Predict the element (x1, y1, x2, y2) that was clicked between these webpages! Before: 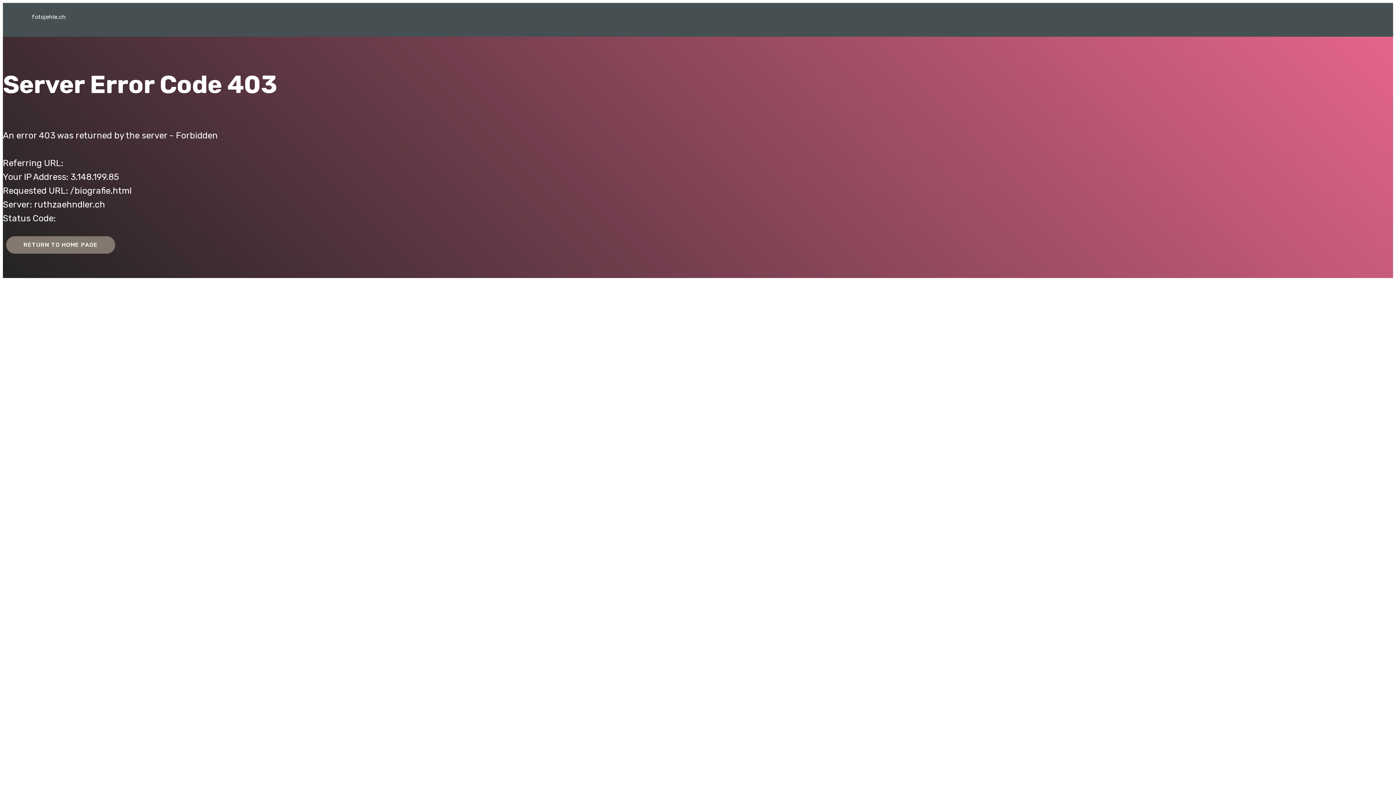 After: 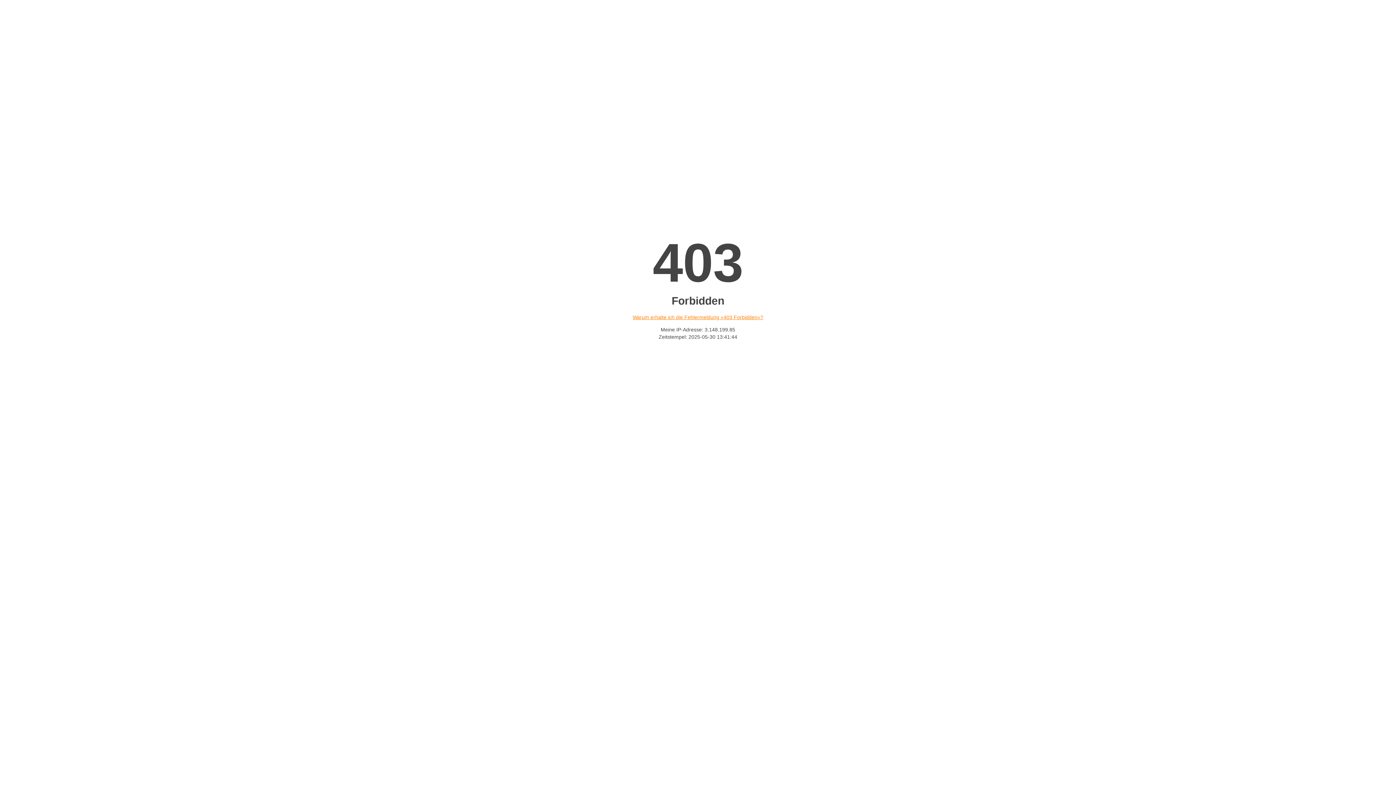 Action: label: RETURN TO HOME PAGE bbox: (6, 236, 115, 253)